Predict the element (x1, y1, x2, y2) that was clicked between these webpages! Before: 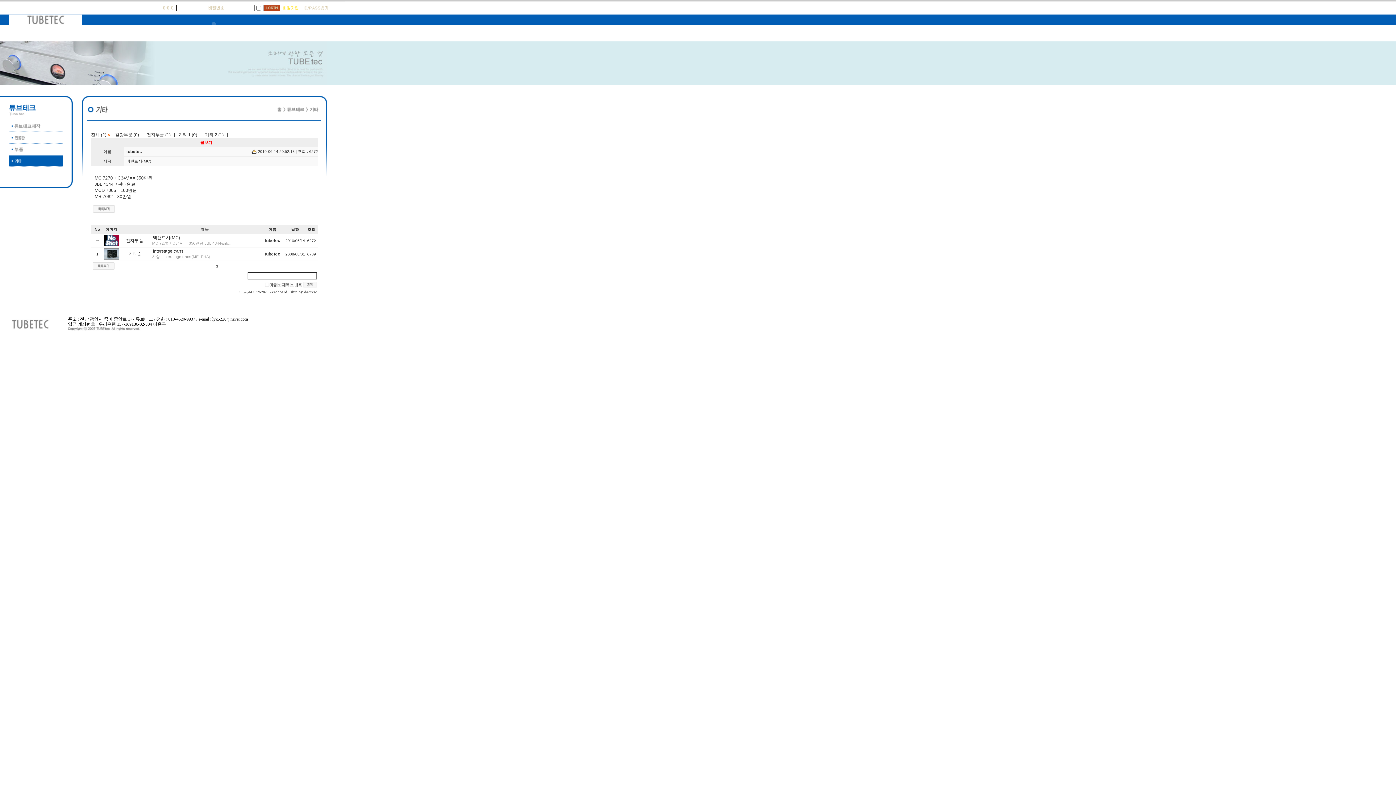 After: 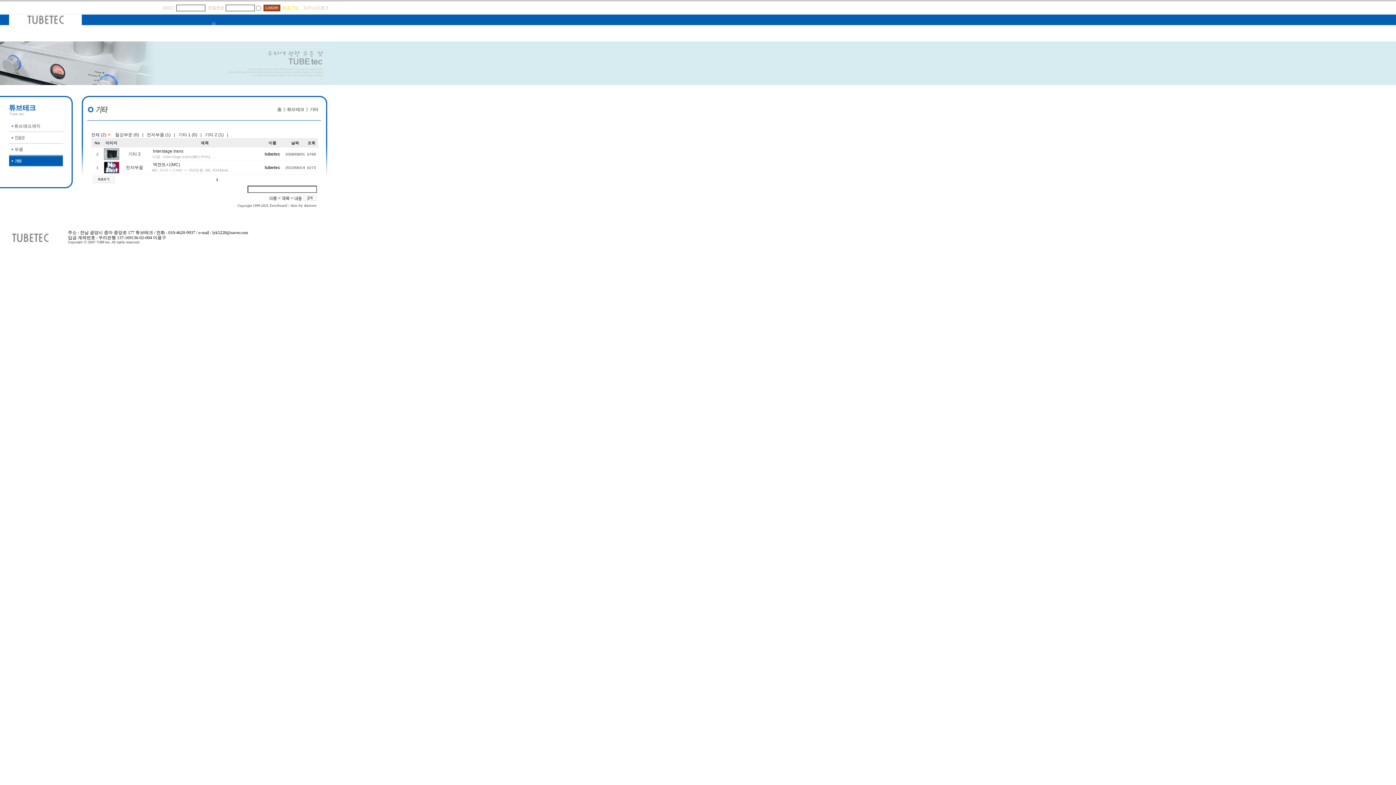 Action: label: No bbox: (94, 226, 100, 232)